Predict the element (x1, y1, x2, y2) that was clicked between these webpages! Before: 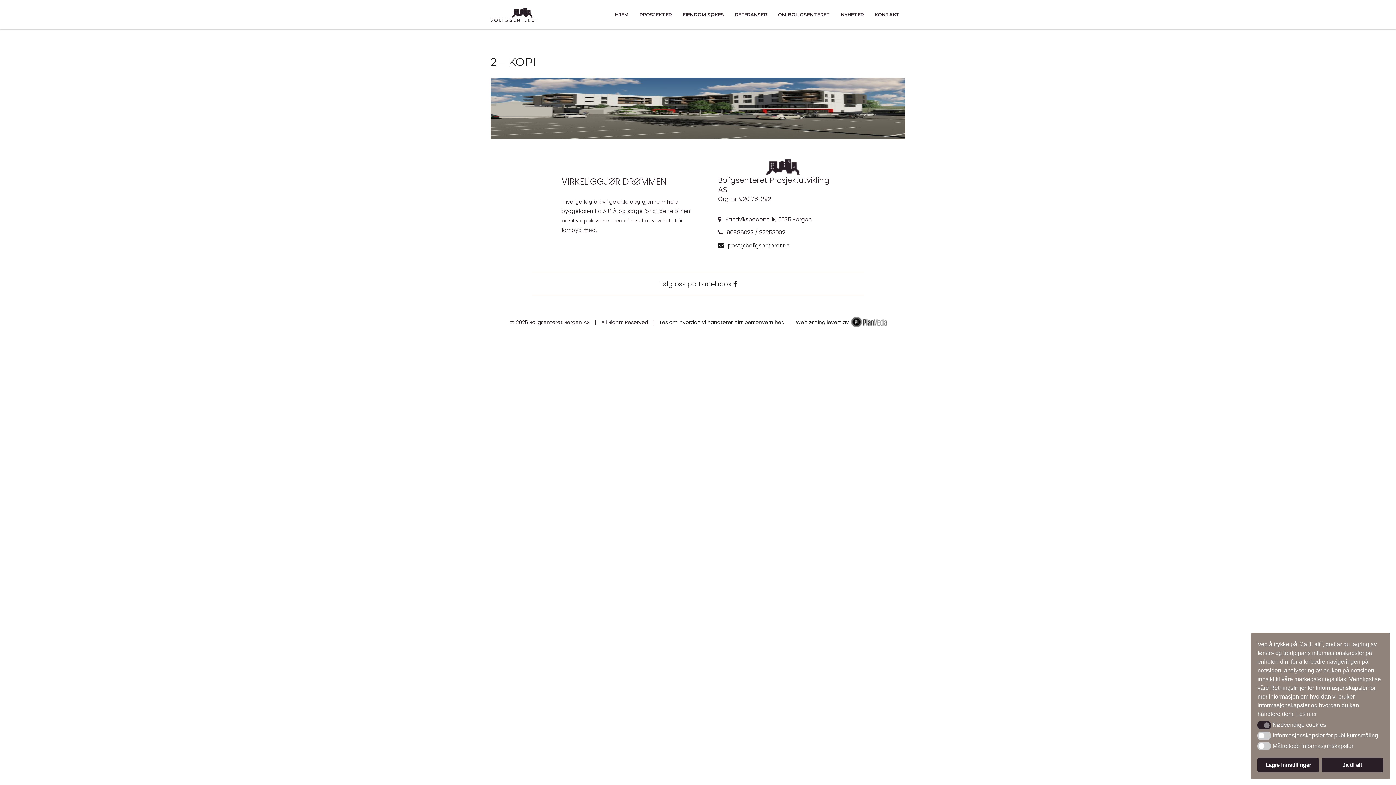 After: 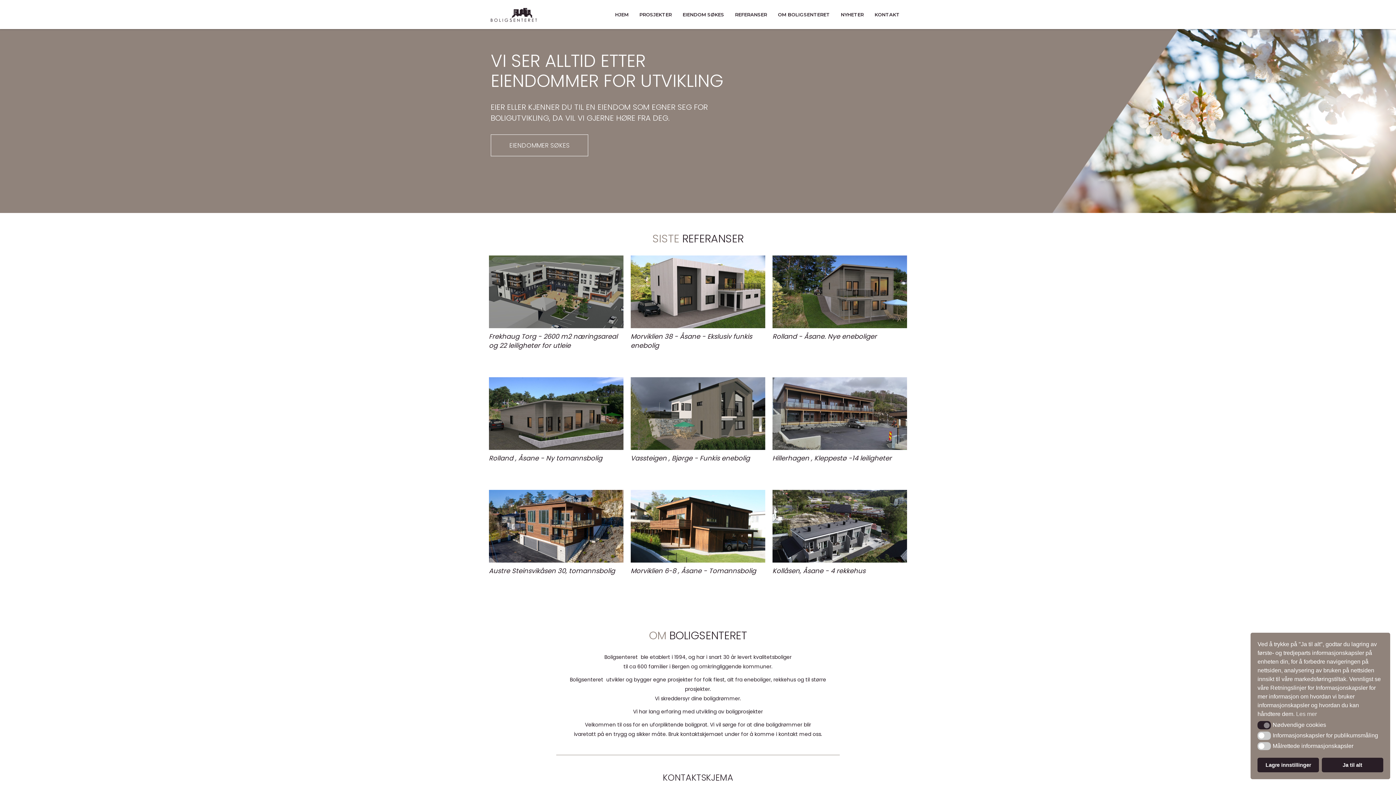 Action: bbox: (677, 0, 729, 29) label: EIENDOM SØKES